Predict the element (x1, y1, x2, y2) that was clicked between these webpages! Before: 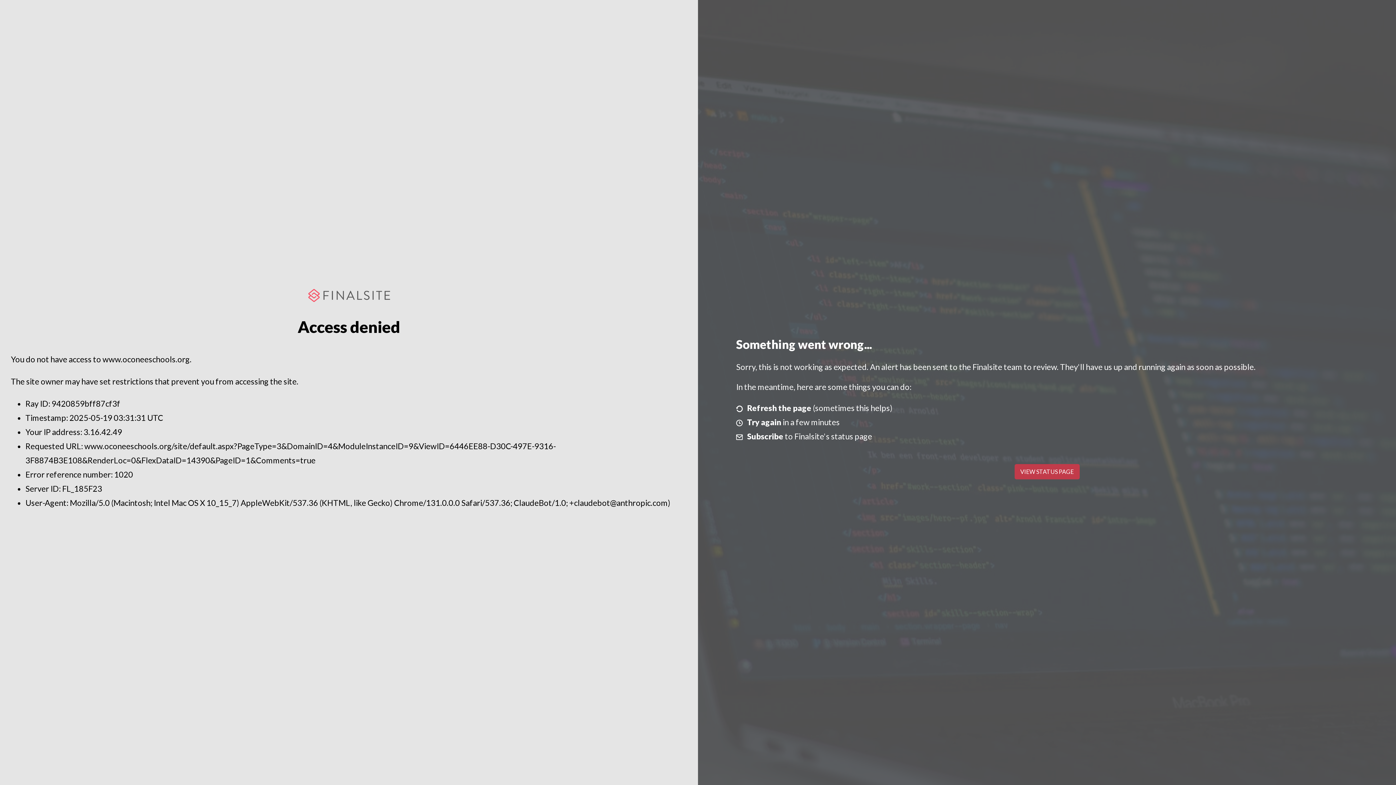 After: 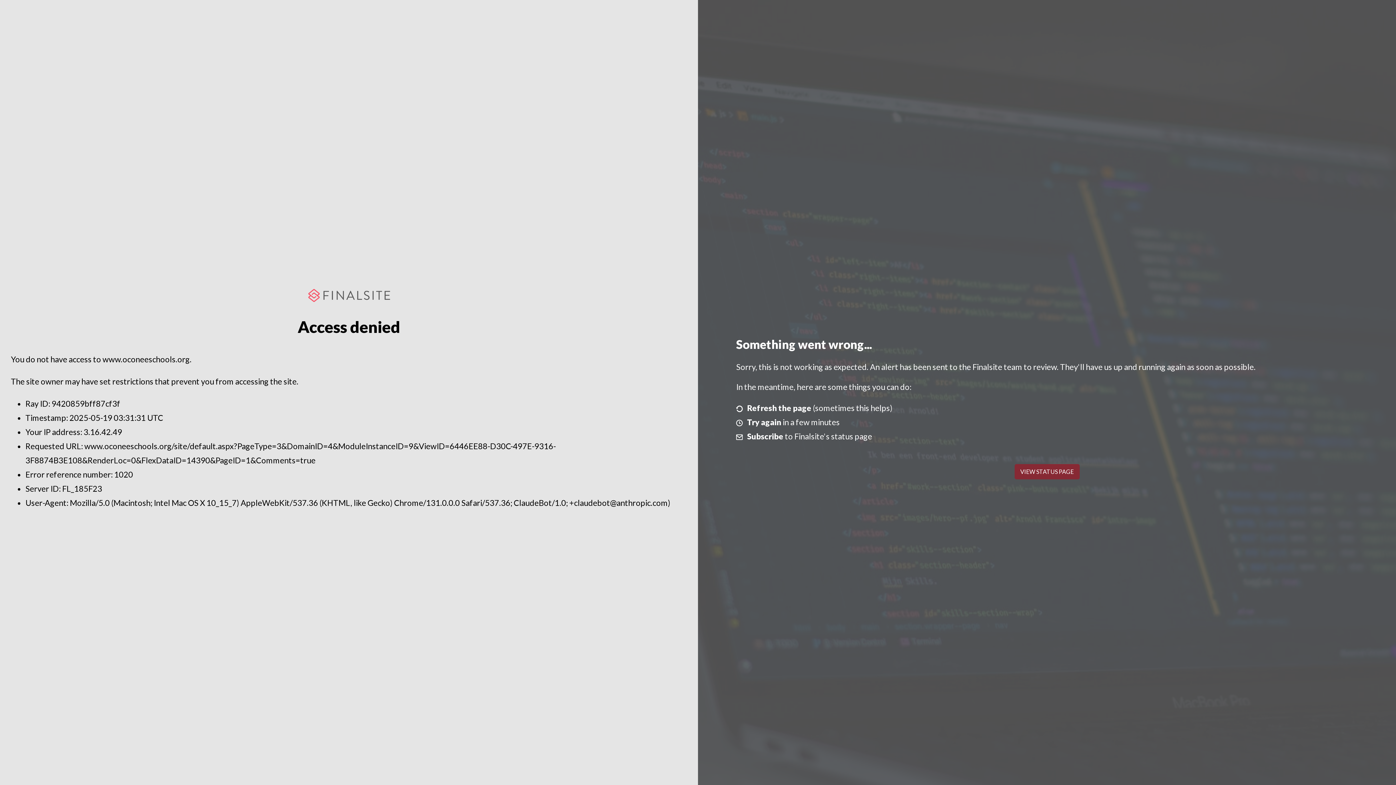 Action: bbox: (1014, 464, 1079, 479) label: VIEW STATUS PAGE